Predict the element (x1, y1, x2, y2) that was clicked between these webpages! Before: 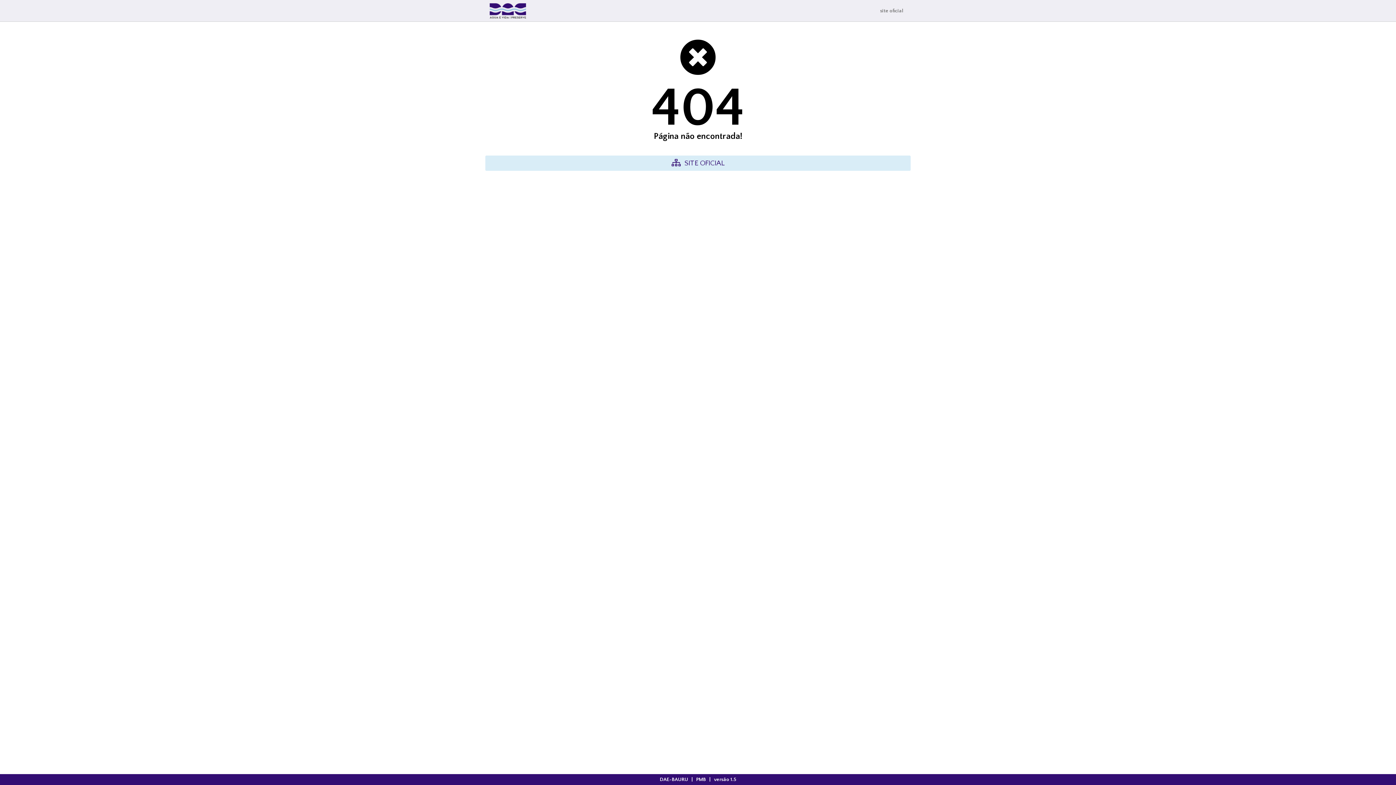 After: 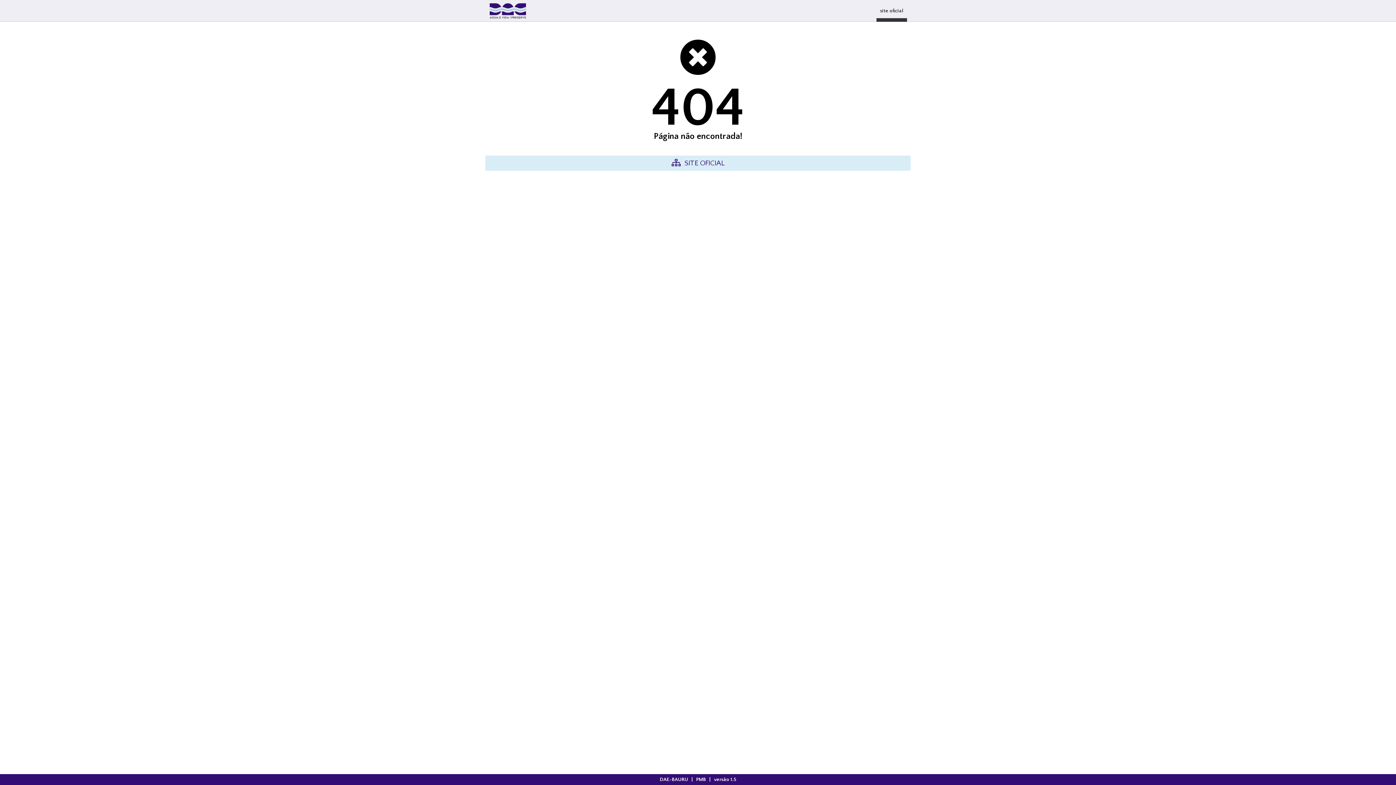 Action: label: site oficial bbox: (876, 0, 907, 21)